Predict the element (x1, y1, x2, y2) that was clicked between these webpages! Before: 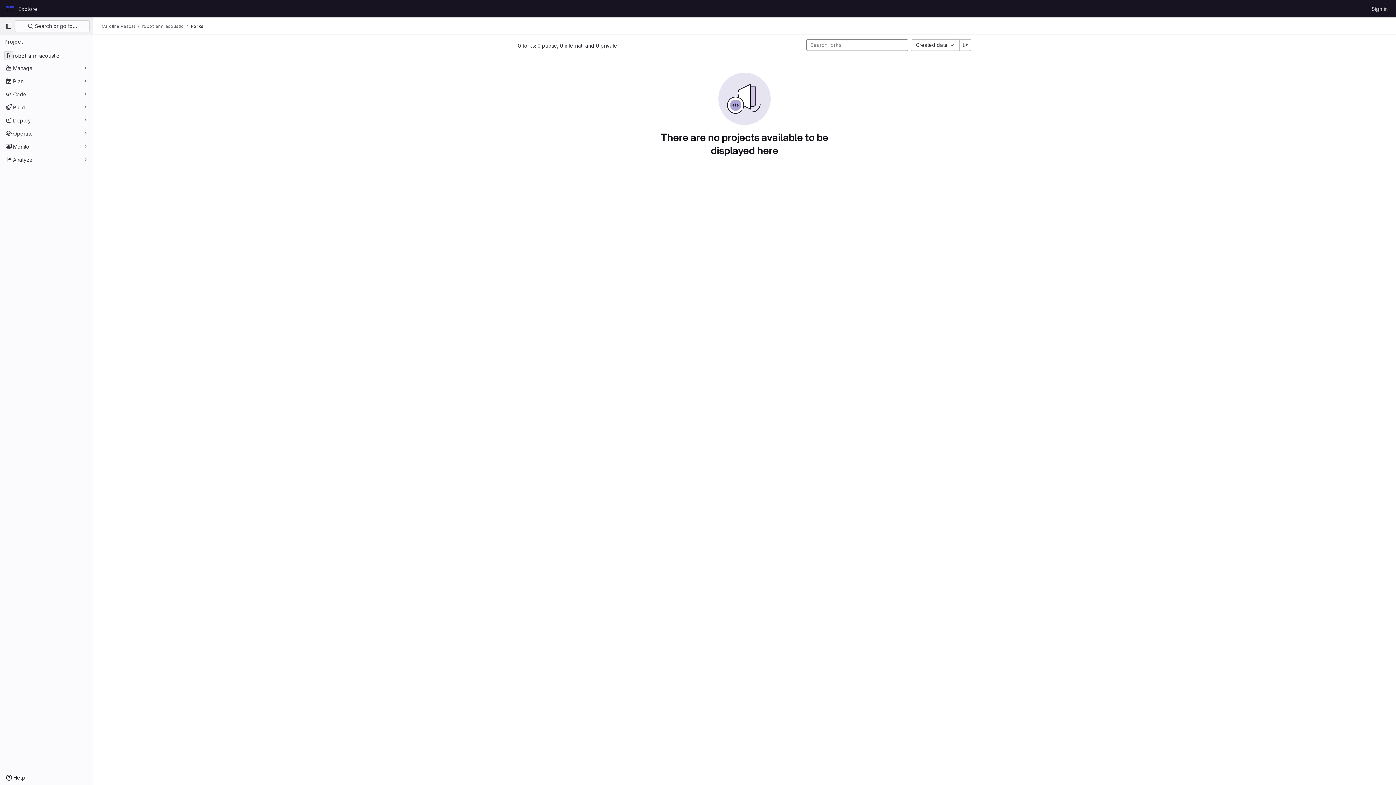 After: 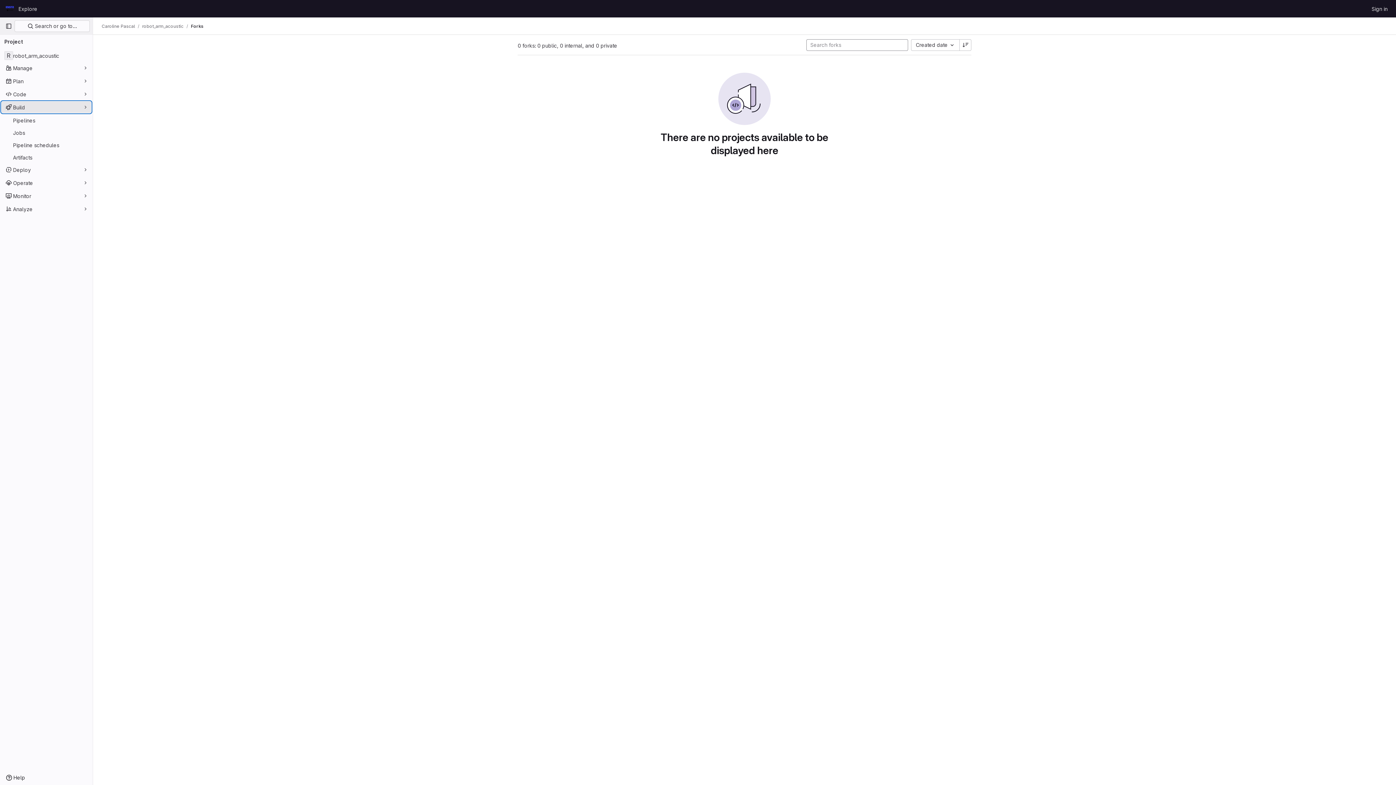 Action: bbox: (1, 101, 91, 113) label: Build